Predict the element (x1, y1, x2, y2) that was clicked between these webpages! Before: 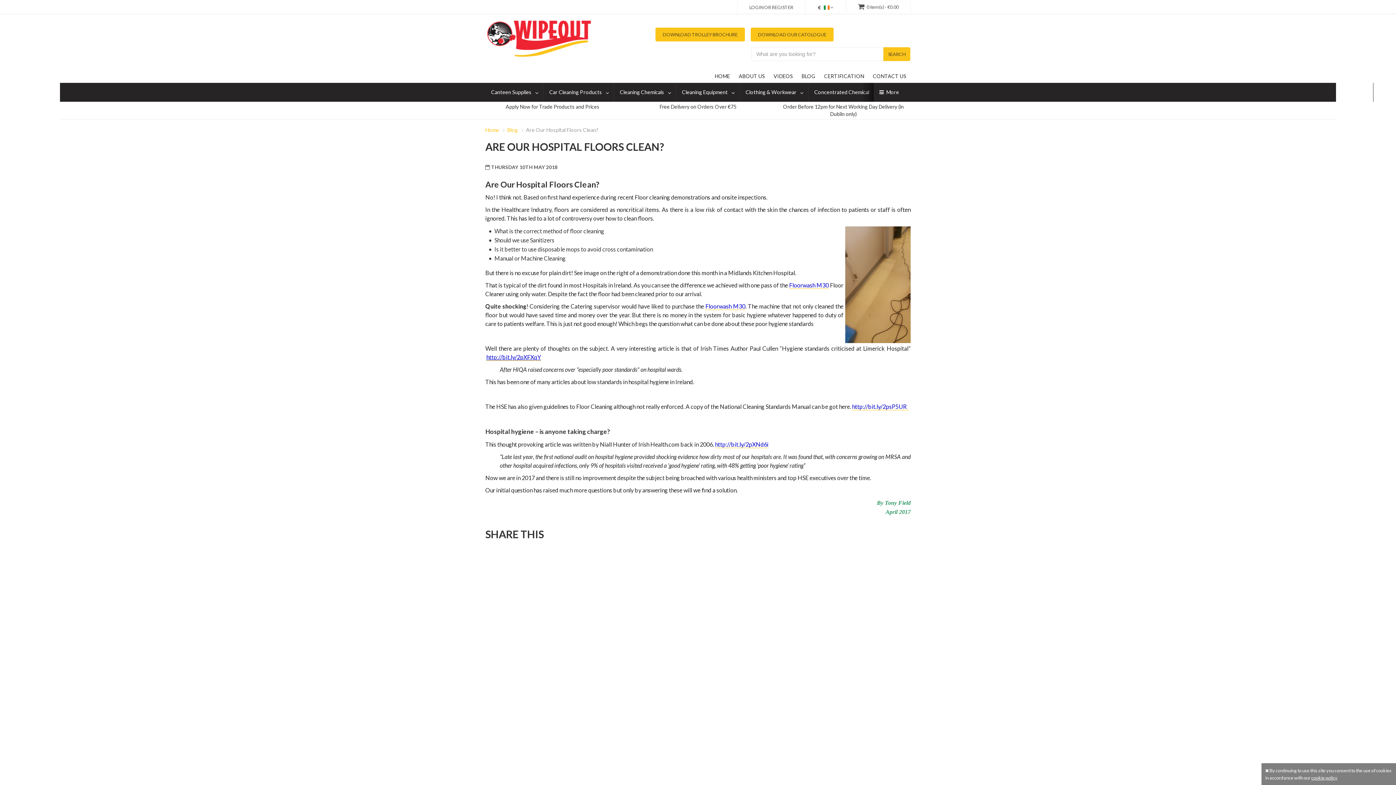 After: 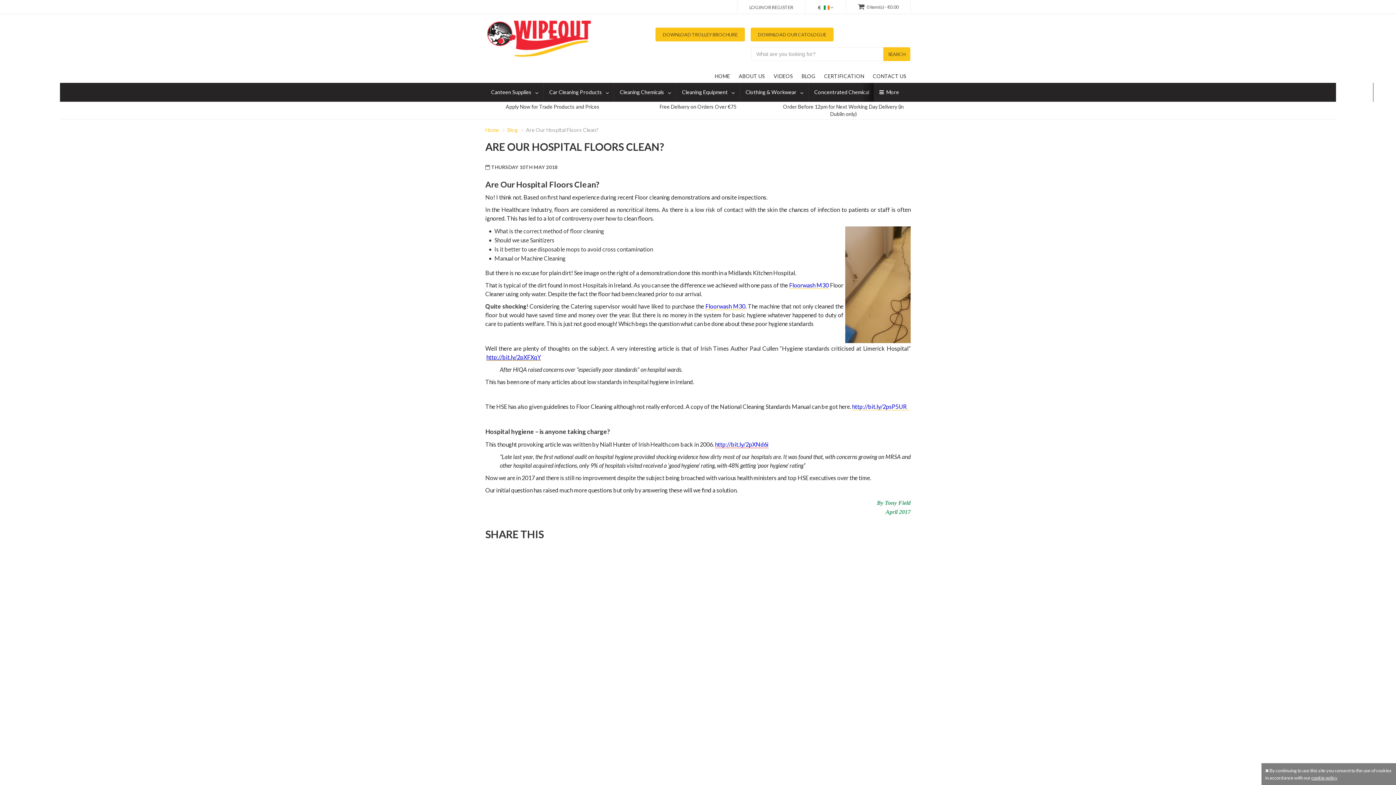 Action: label: http://bit.ly/2pXNd6i bbox: (715, 441, 768, 448)